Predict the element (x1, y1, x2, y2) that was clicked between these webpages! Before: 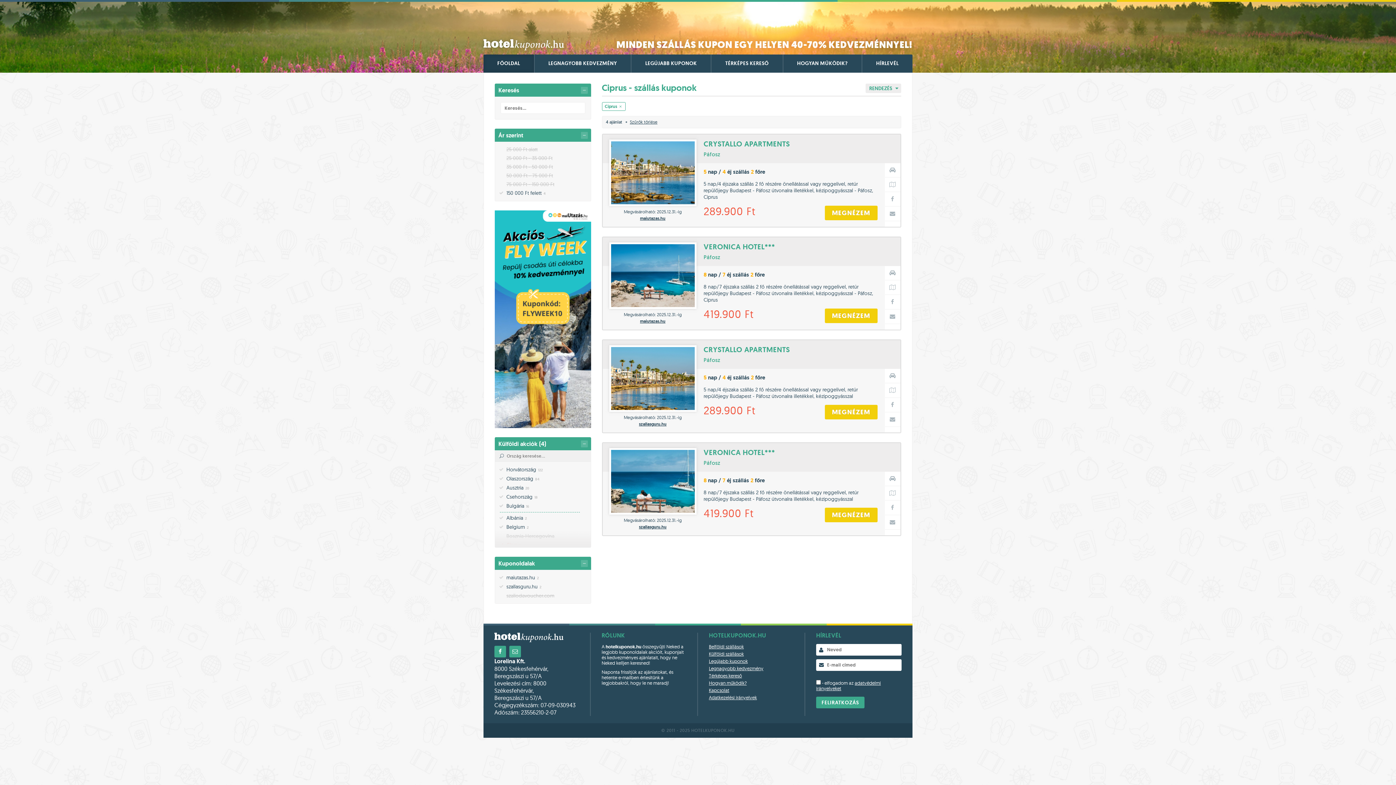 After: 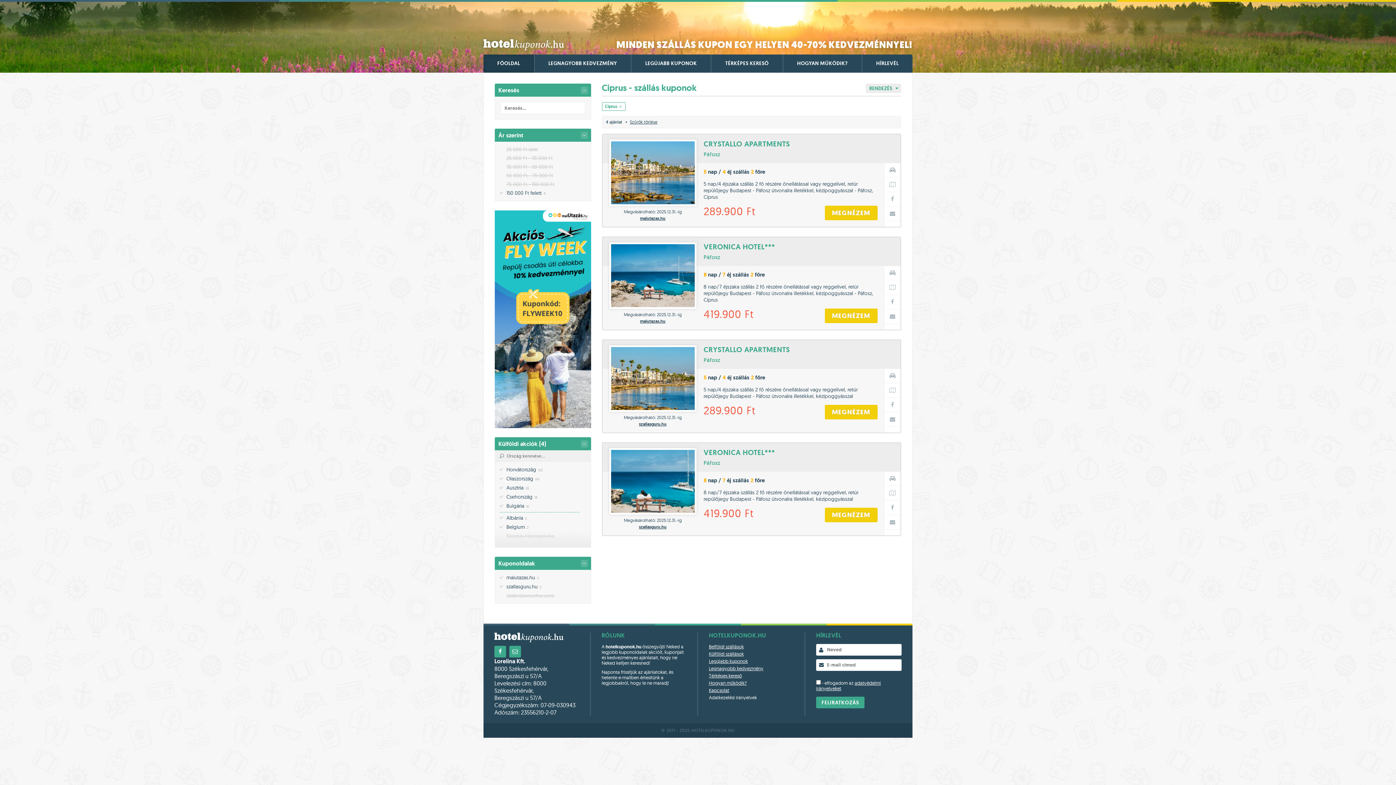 Action: label: Adatkezelési irányelvek bbox: (709, 694, 757, 700)